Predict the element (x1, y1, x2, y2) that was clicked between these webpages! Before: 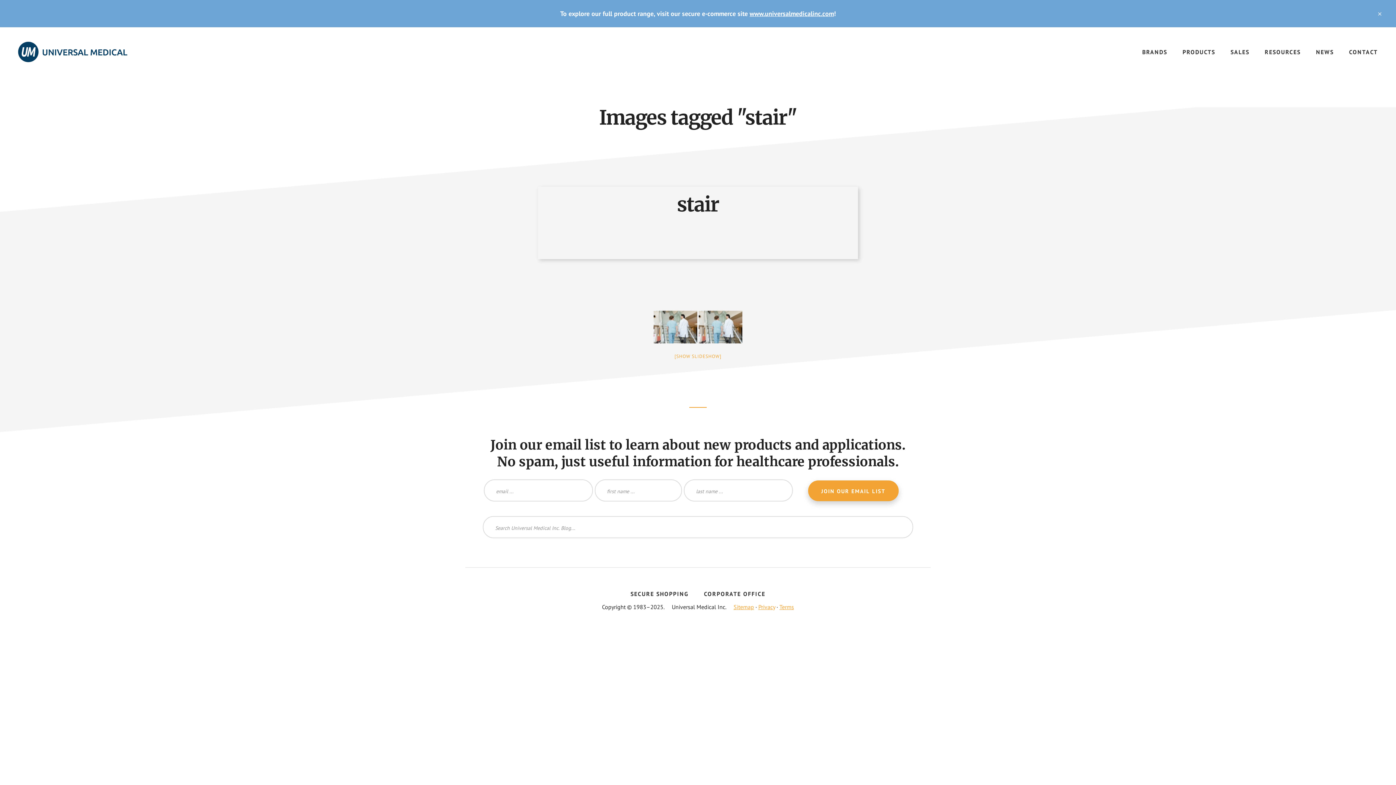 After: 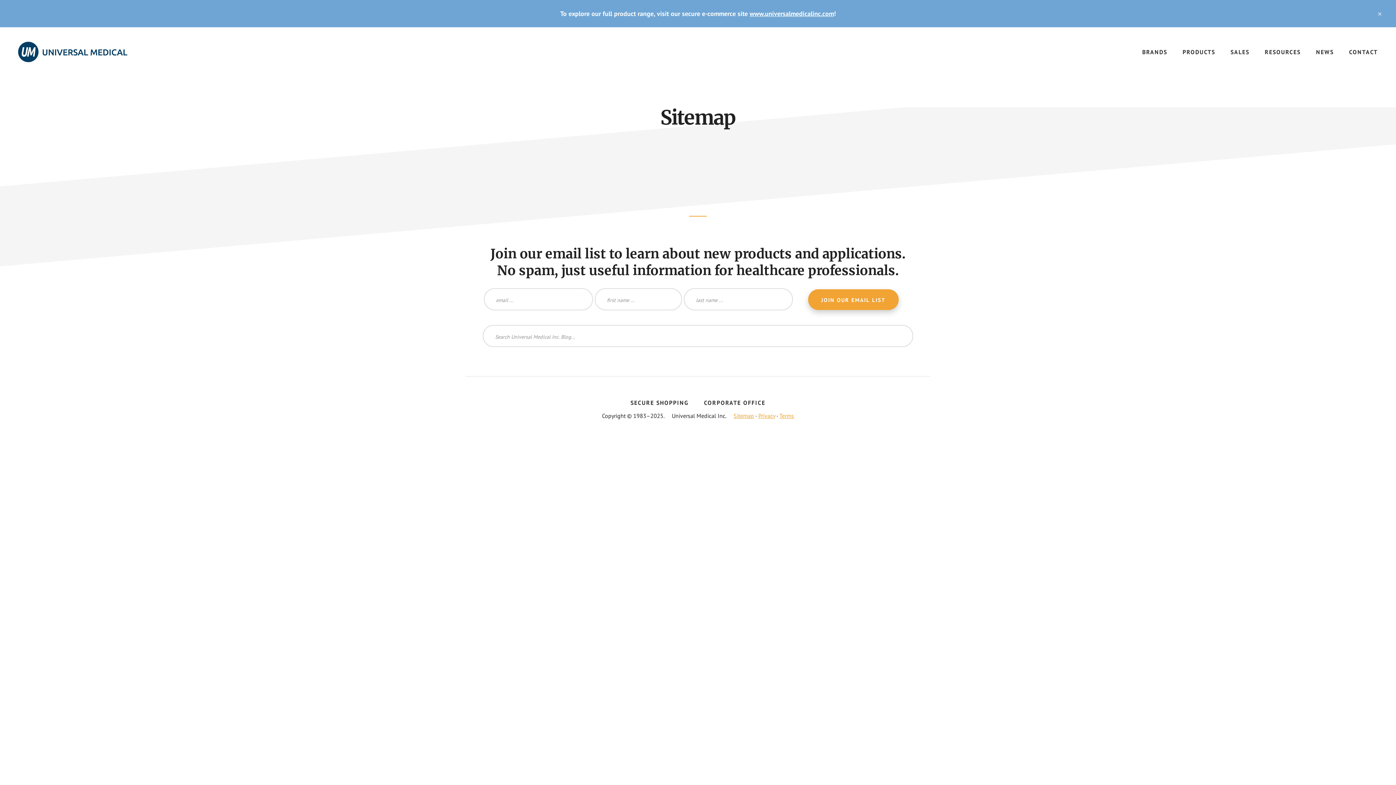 Action: label: Sitemap bbox: (733, 603, 754, 610)